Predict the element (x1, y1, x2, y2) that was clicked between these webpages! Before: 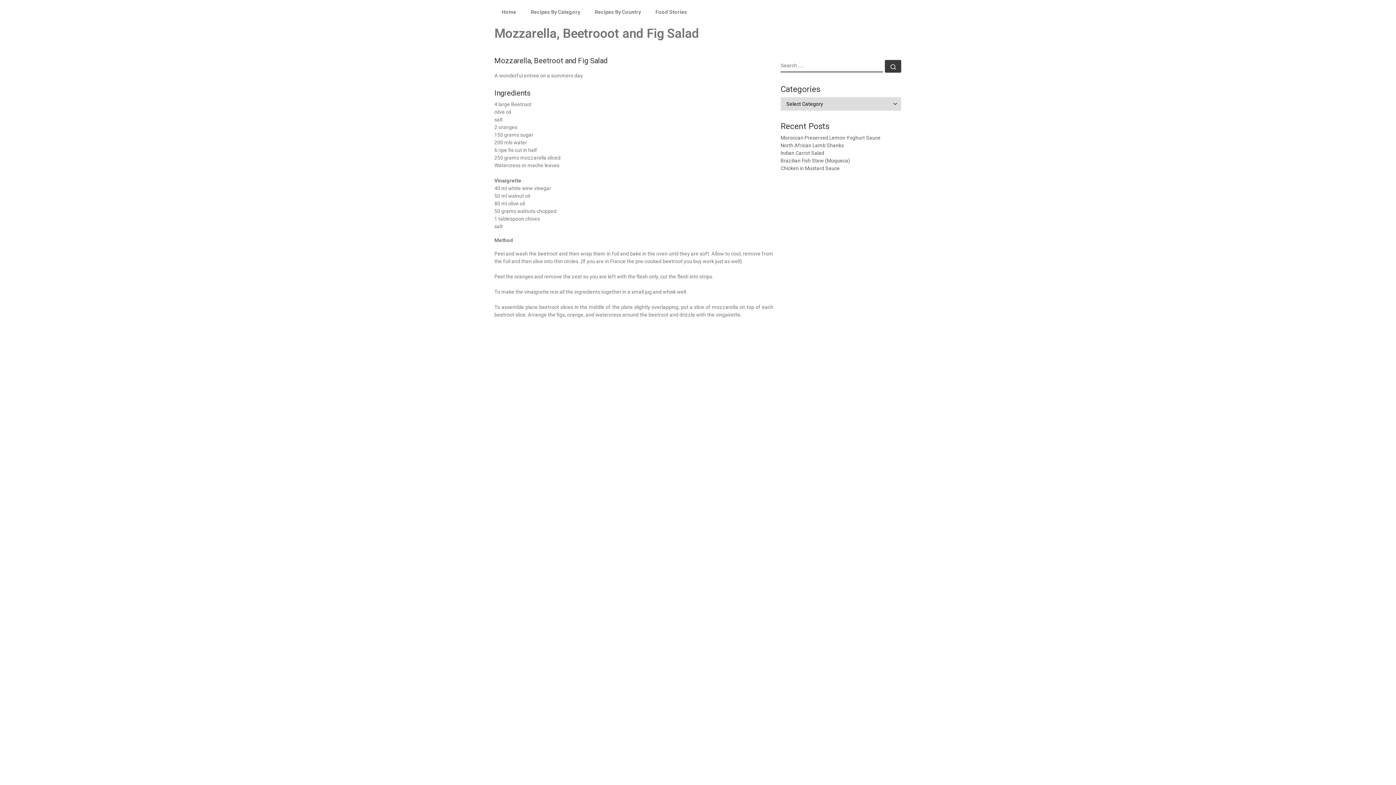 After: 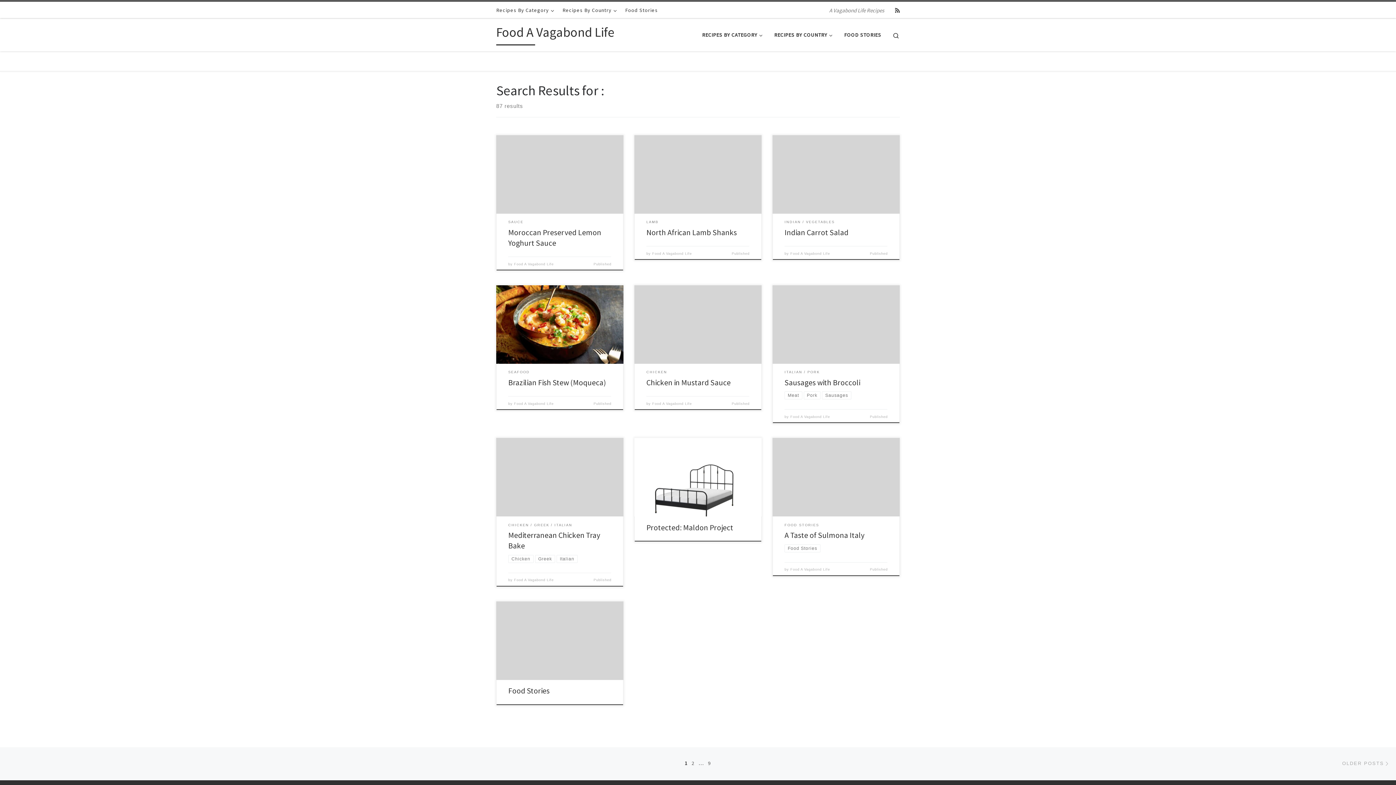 Action: bbox: (885, 60, 901, 72) label: Search …